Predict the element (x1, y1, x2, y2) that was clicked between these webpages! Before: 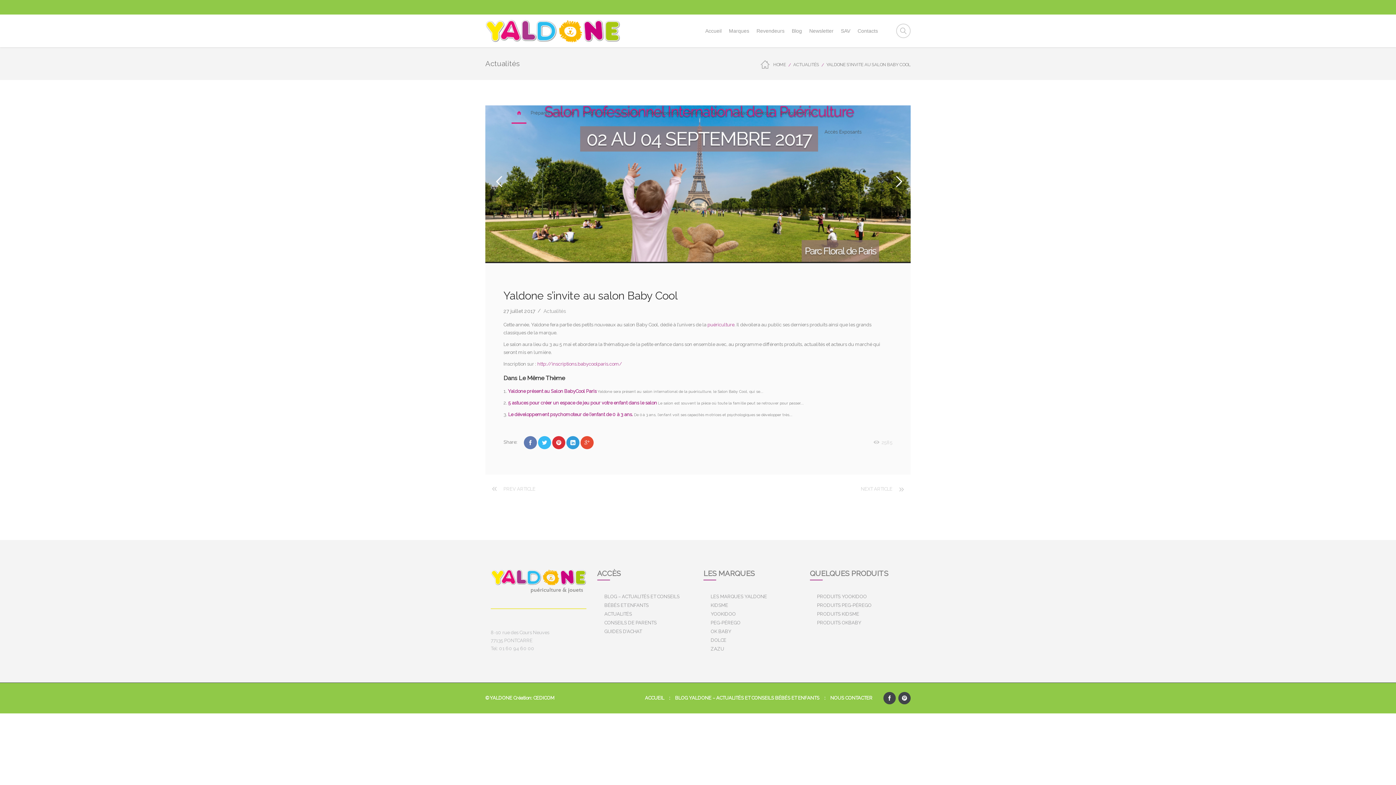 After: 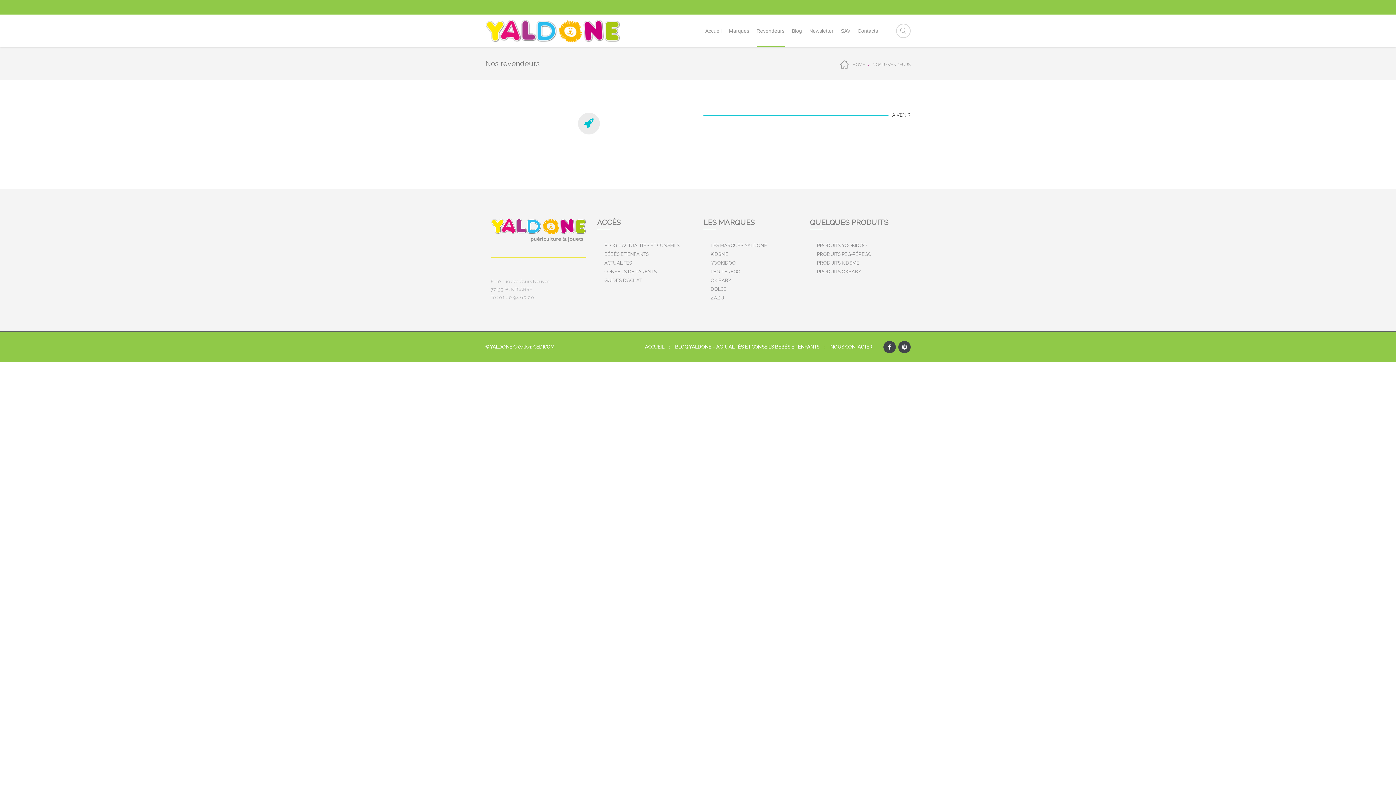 Action: bbox: (756, 25, 784, 36) label: Revendeurs